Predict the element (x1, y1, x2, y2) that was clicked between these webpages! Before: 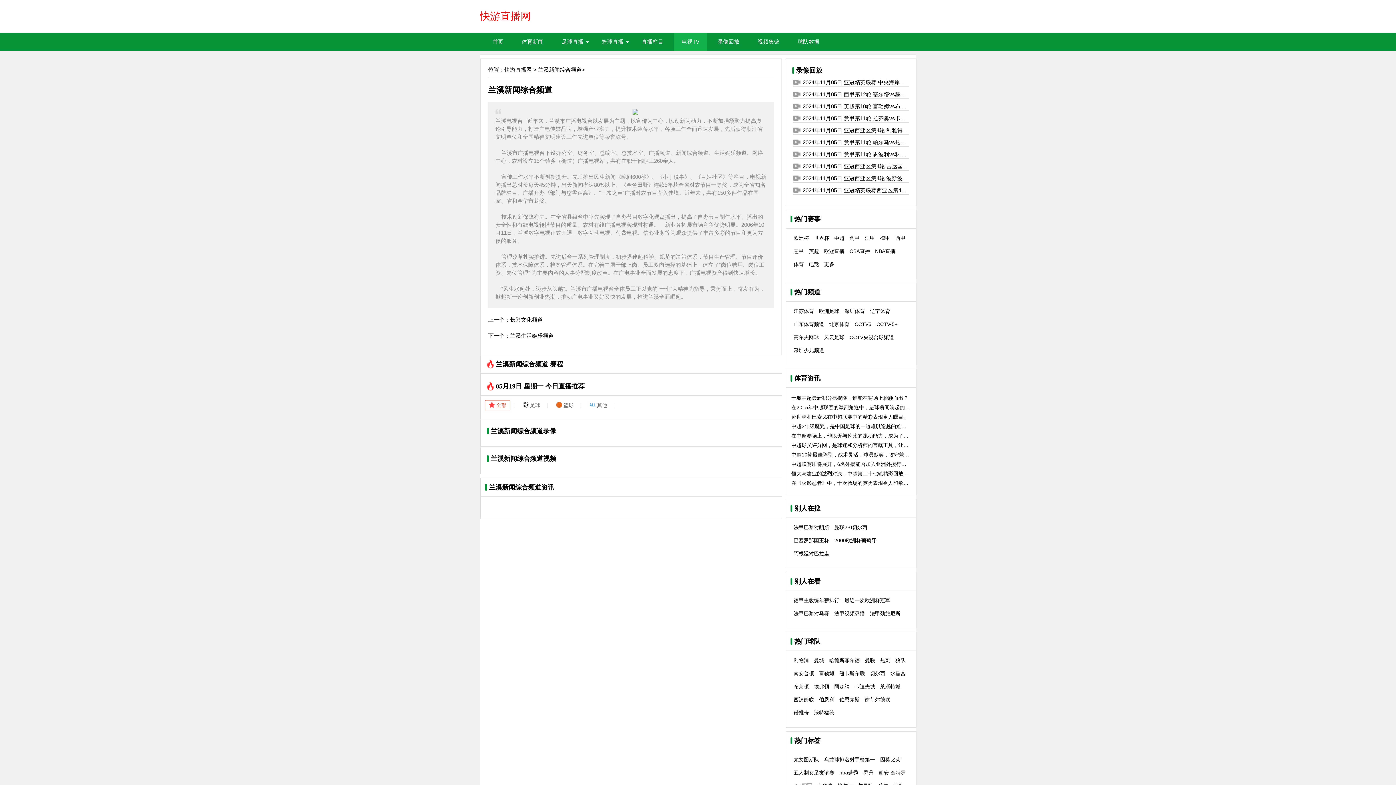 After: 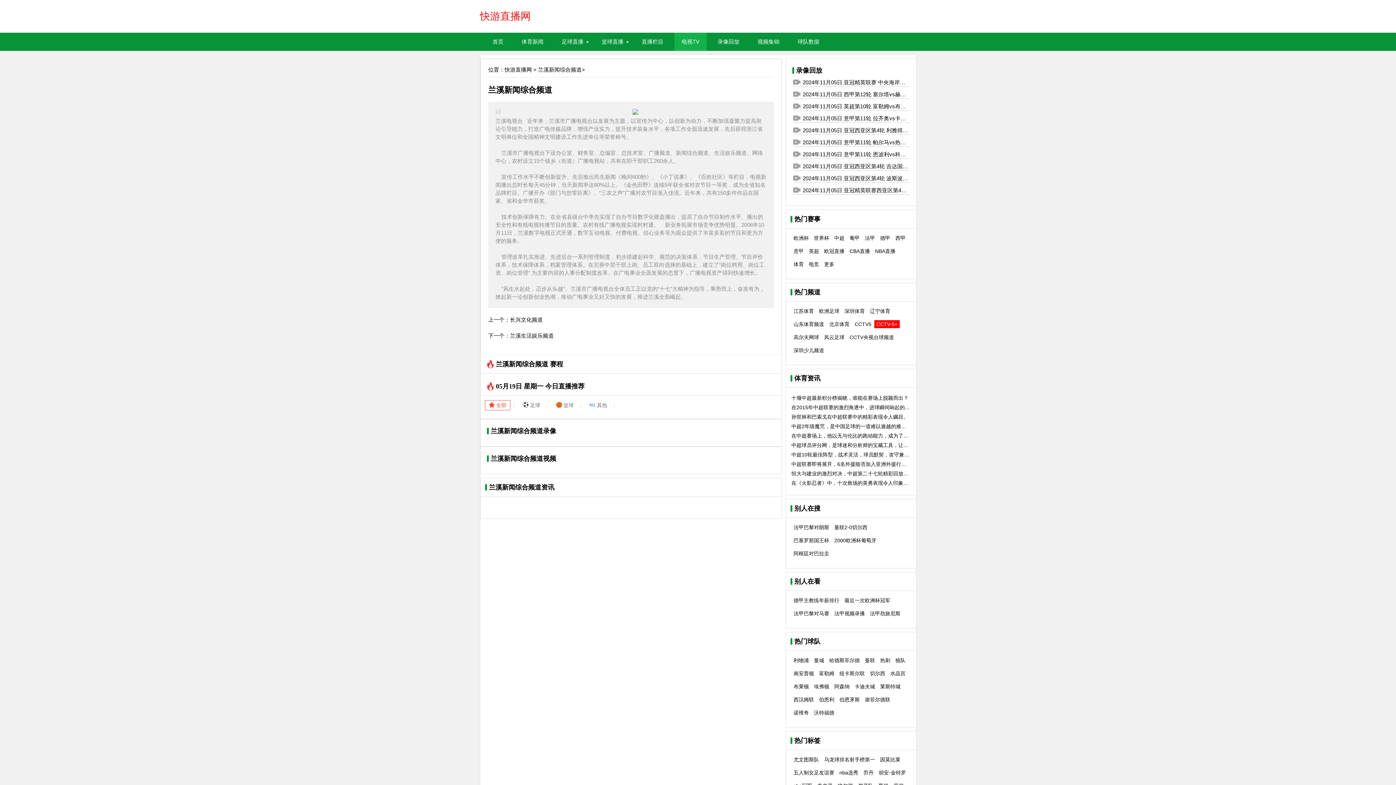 Action: label: CCTV-5+ bbox: (876, 321, 897, 327)